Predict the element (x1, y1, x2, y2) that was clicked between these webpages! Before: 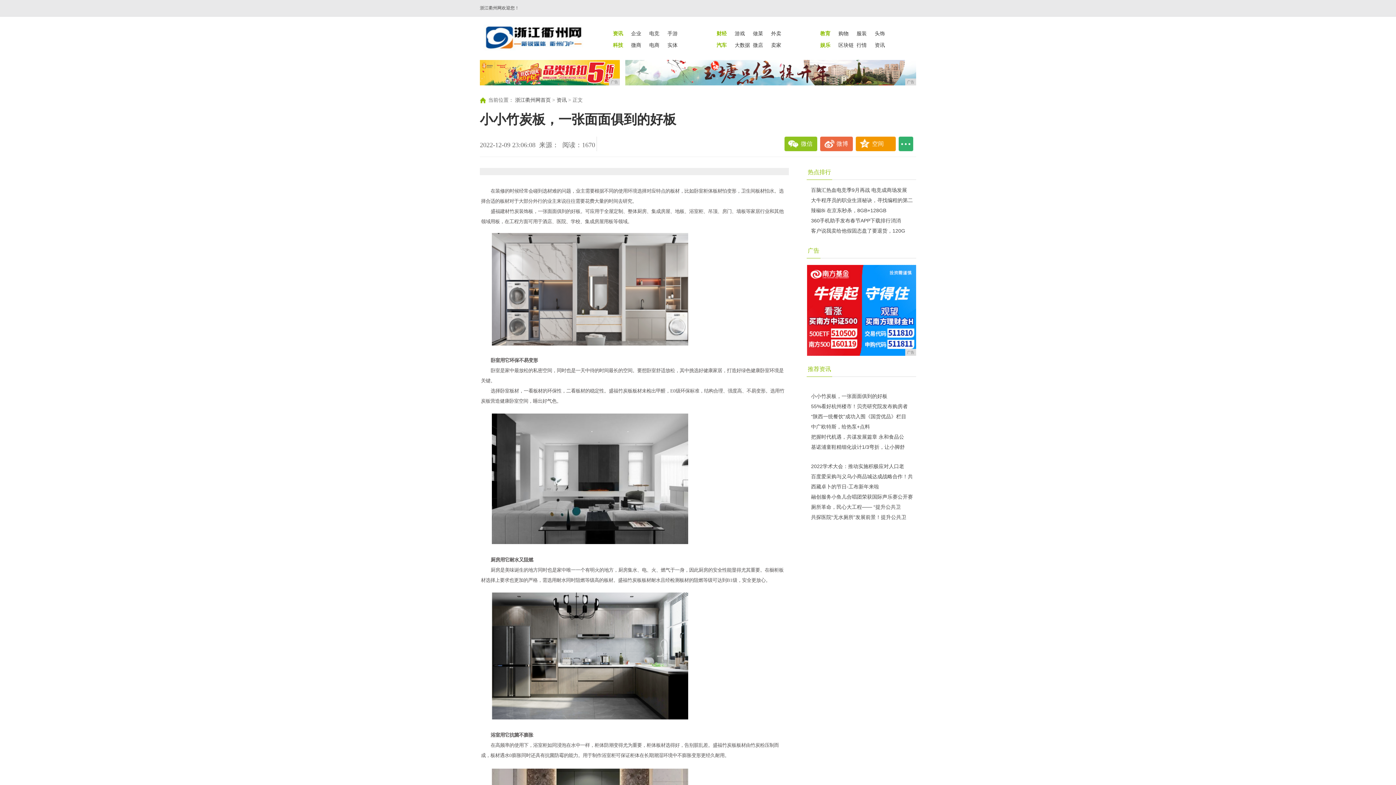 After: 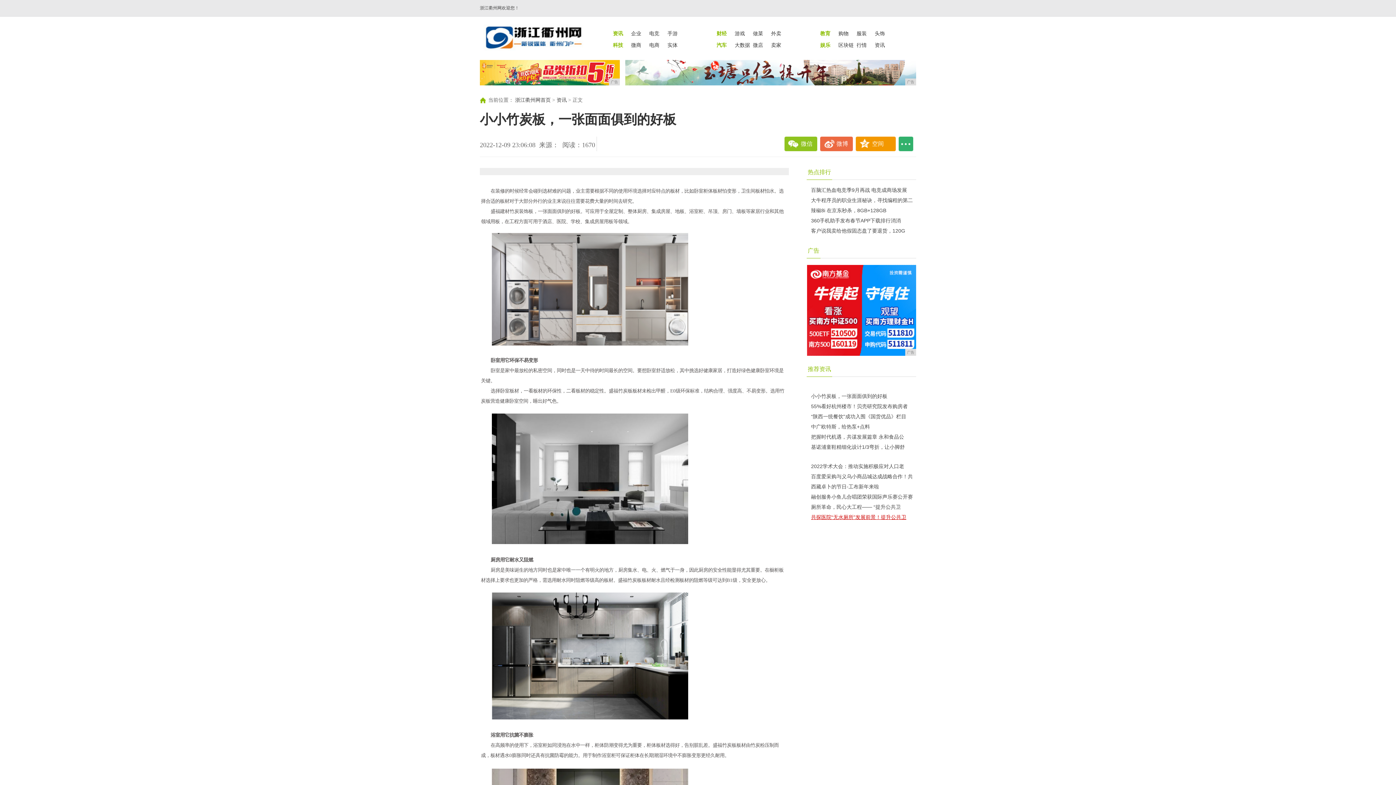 Action: label: 共探医院“无水厕所”发展前景！提升公共卫 bbox: (811, 514, 906, 520)